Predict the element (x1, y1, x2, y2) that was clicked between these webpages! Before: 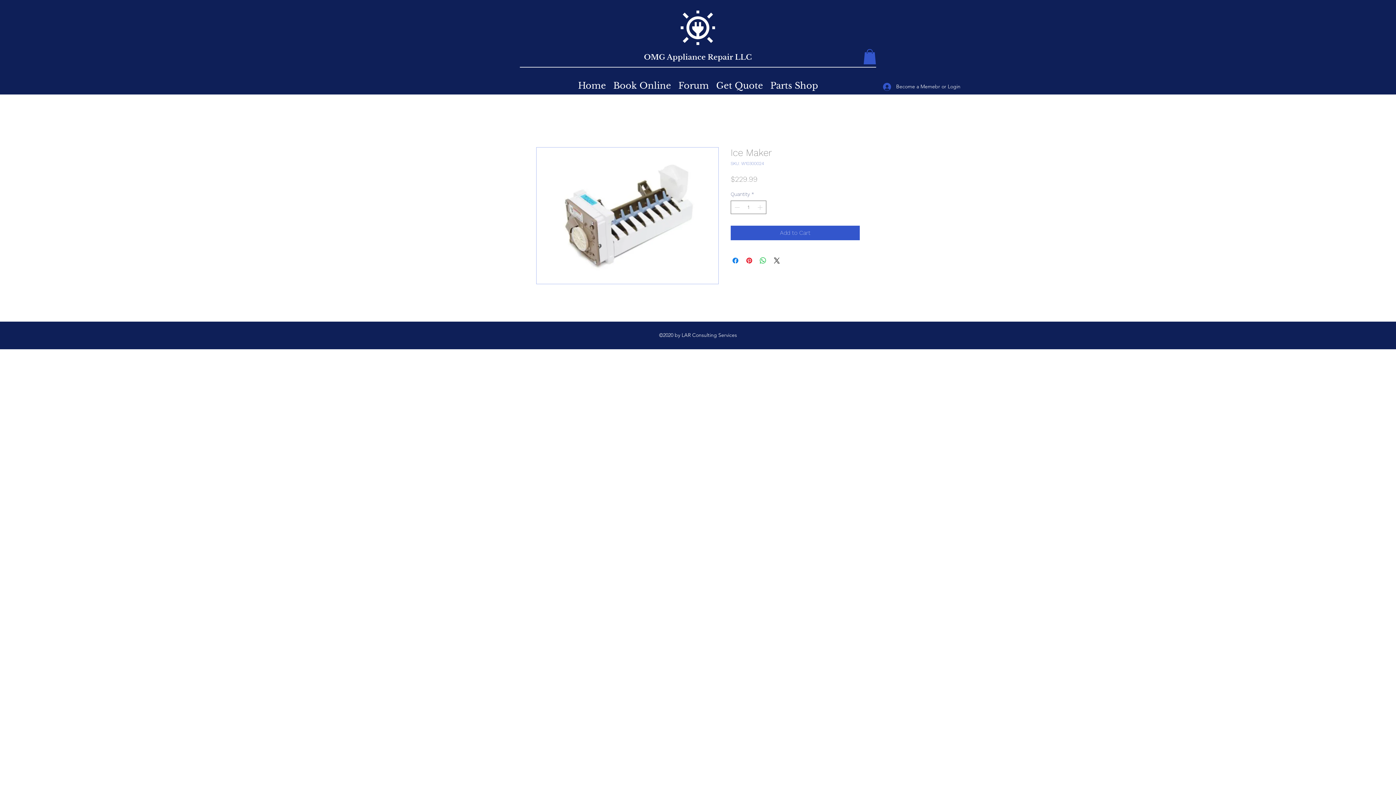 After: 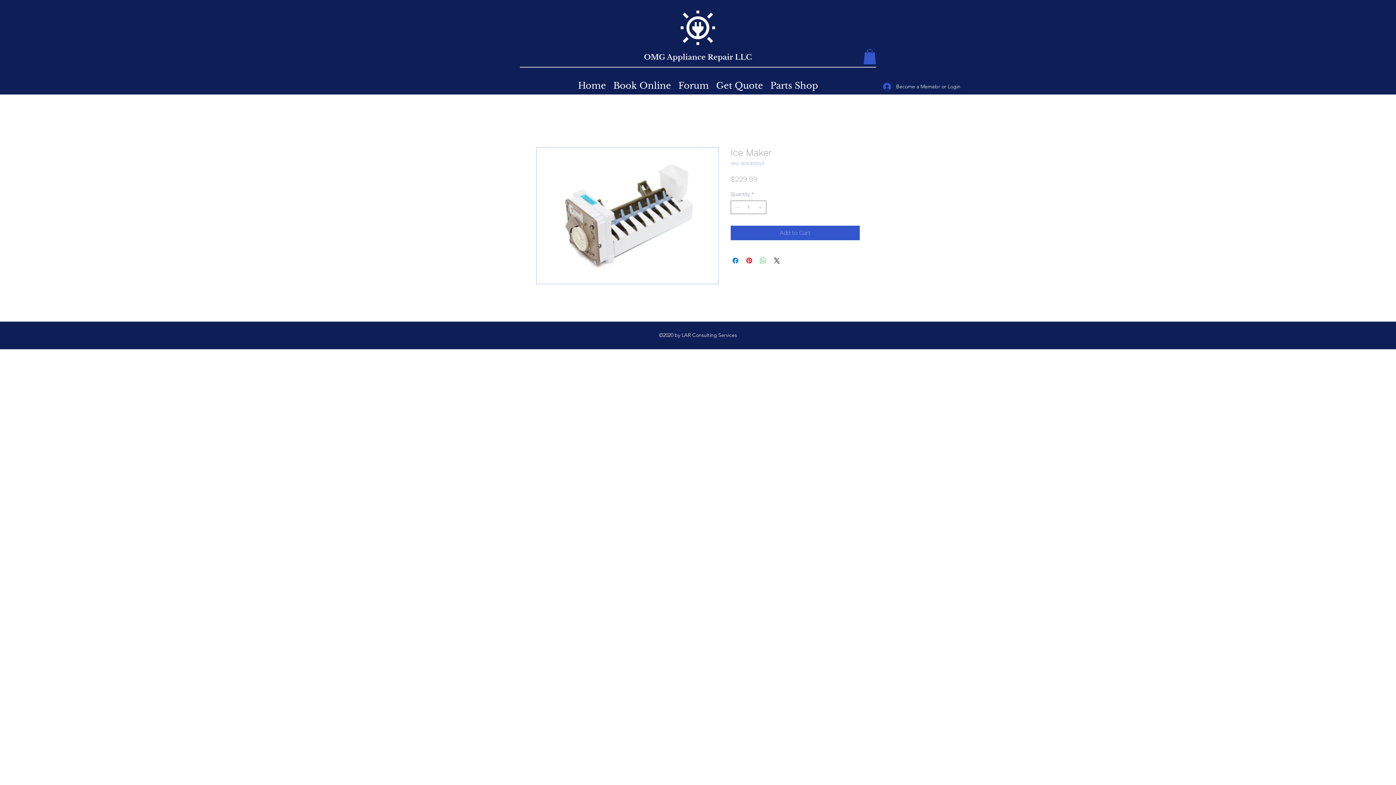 Action: bbox: (758, 256, 767, 265) label: Share on WhatsApp